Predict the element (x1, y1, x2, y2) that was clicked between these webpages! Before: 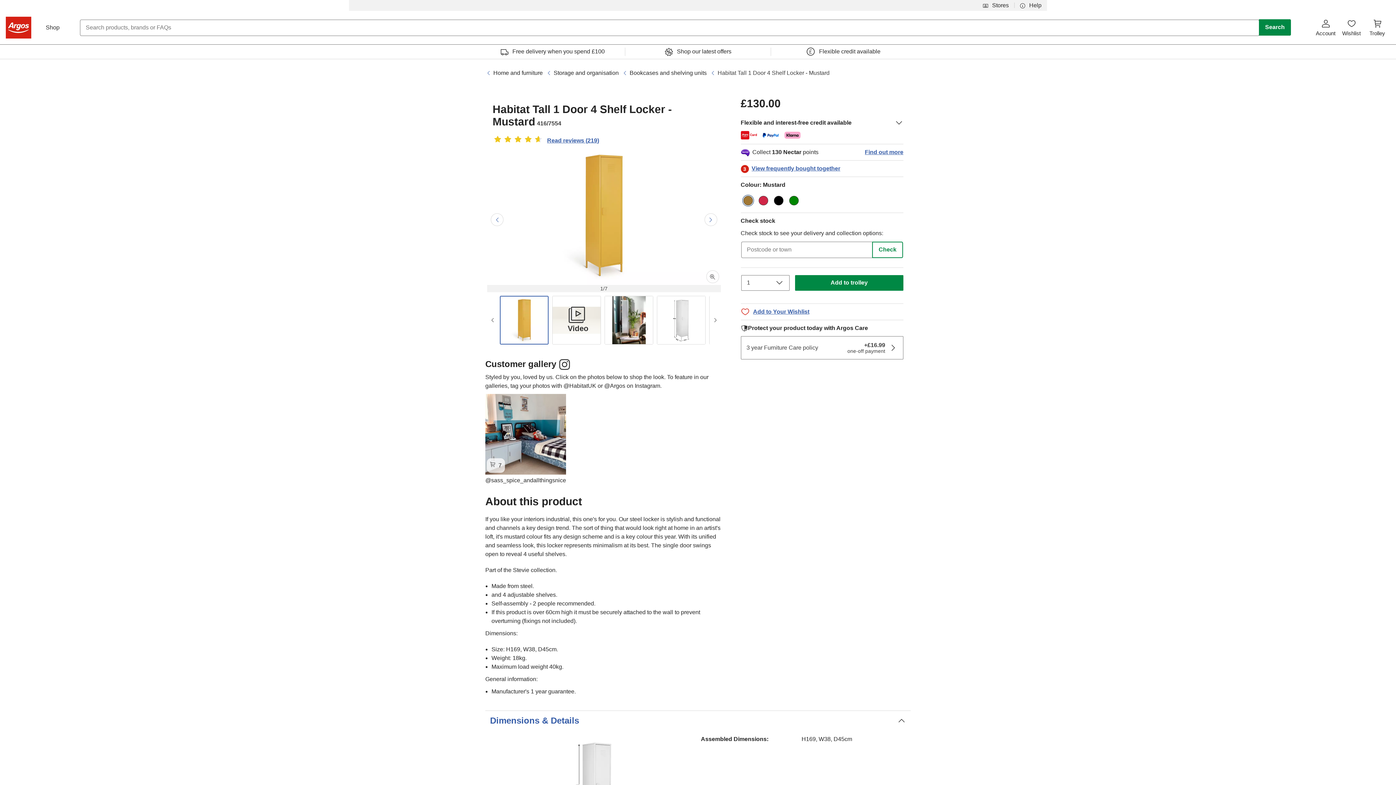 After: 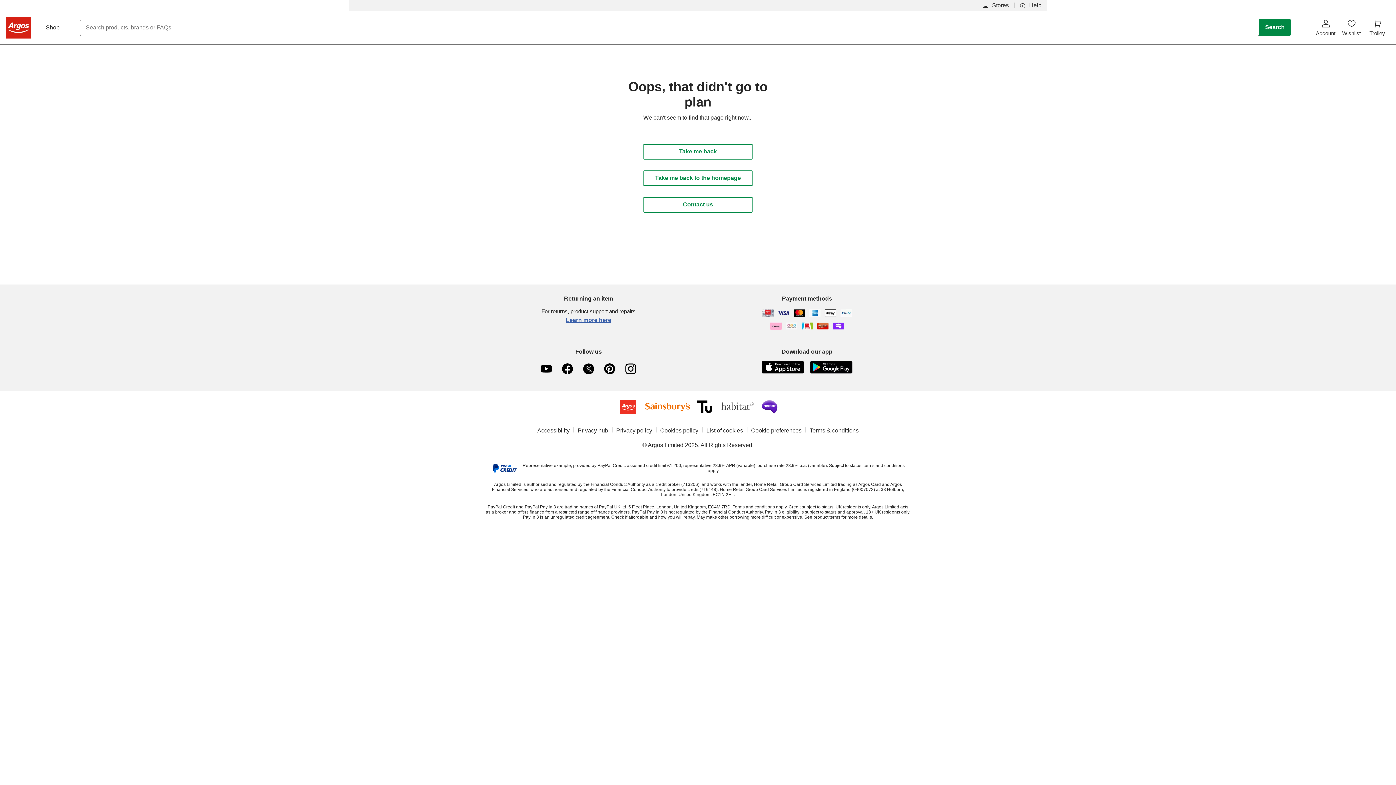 Action: bbox: (788, 194, 799, 206) label: green